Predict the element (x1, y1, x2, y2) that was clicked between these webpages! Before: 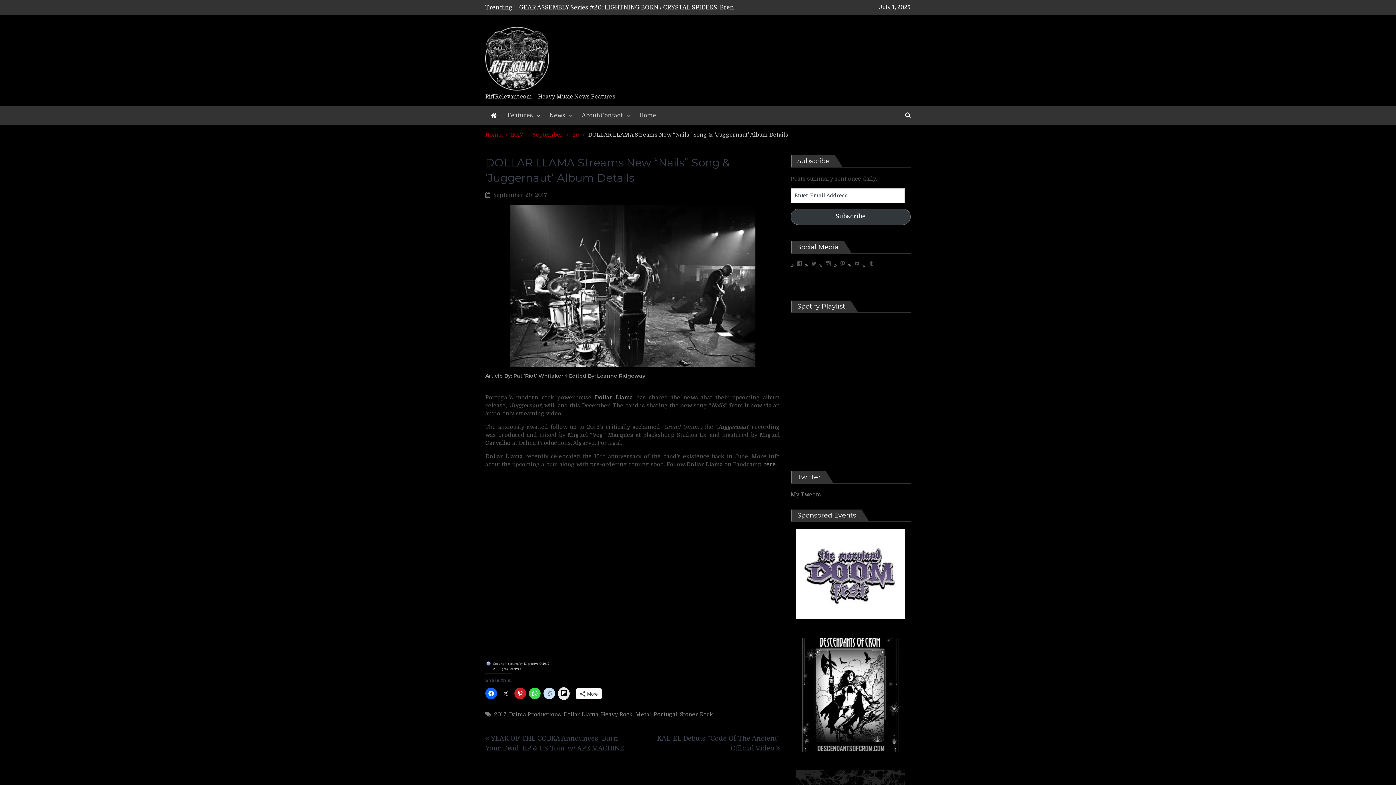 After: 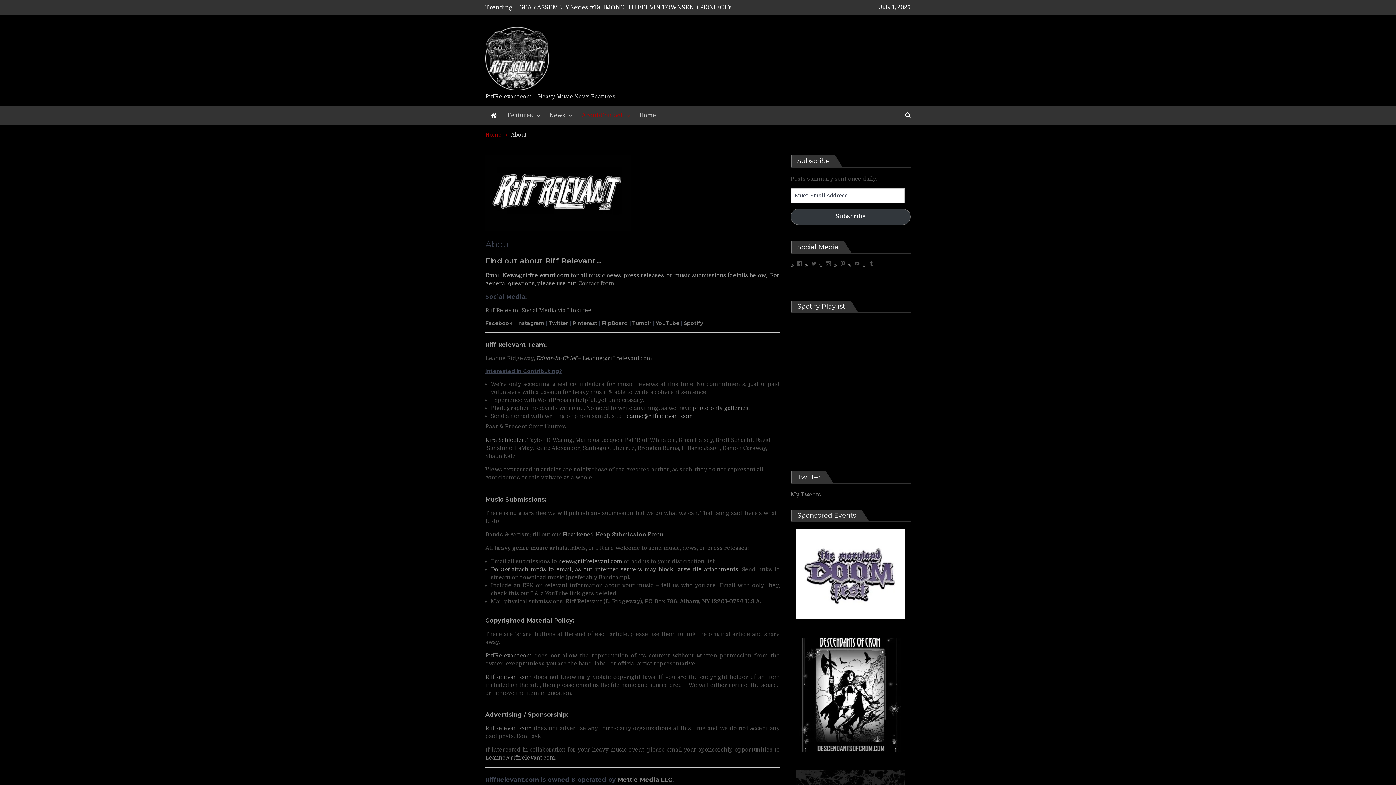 Action: label: About/Contact bbox: (576, 106, 633, 125)